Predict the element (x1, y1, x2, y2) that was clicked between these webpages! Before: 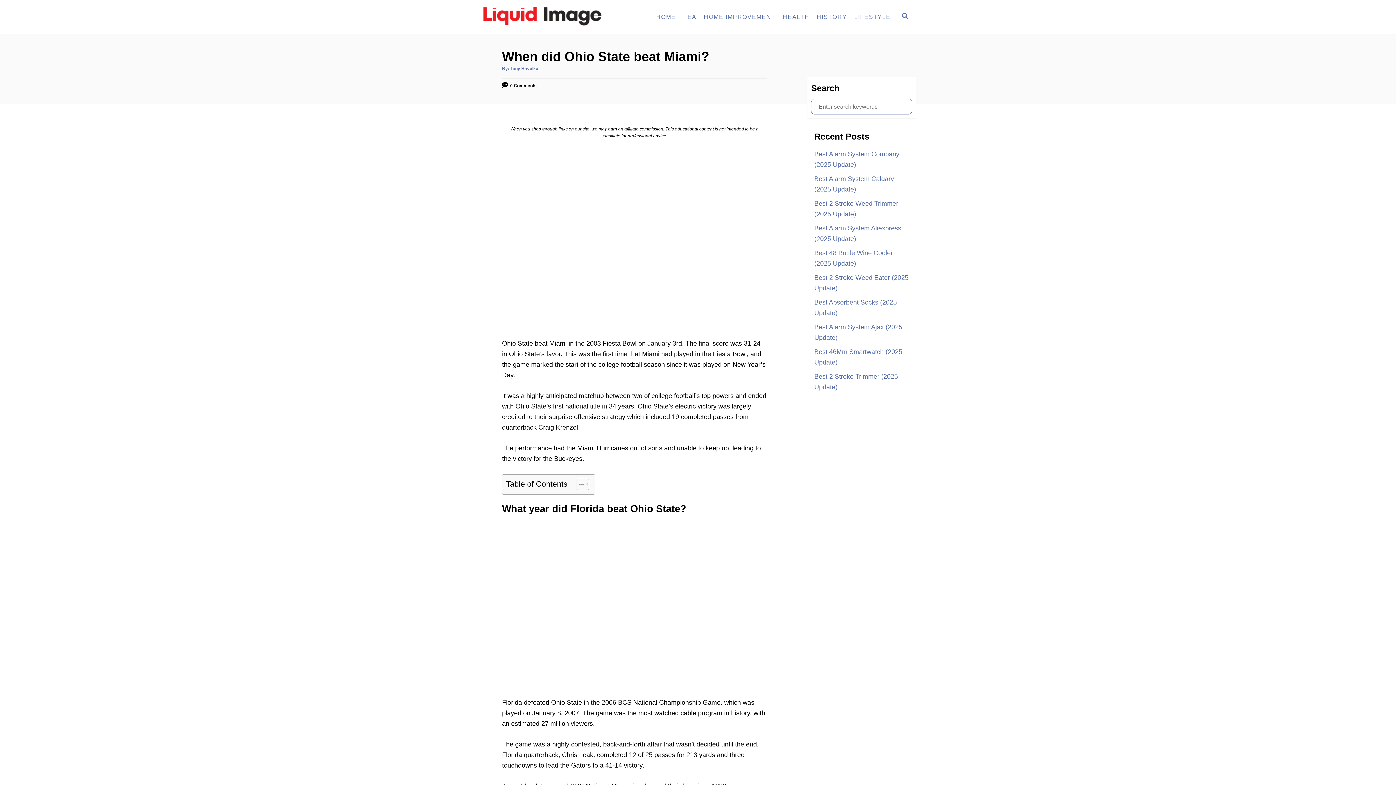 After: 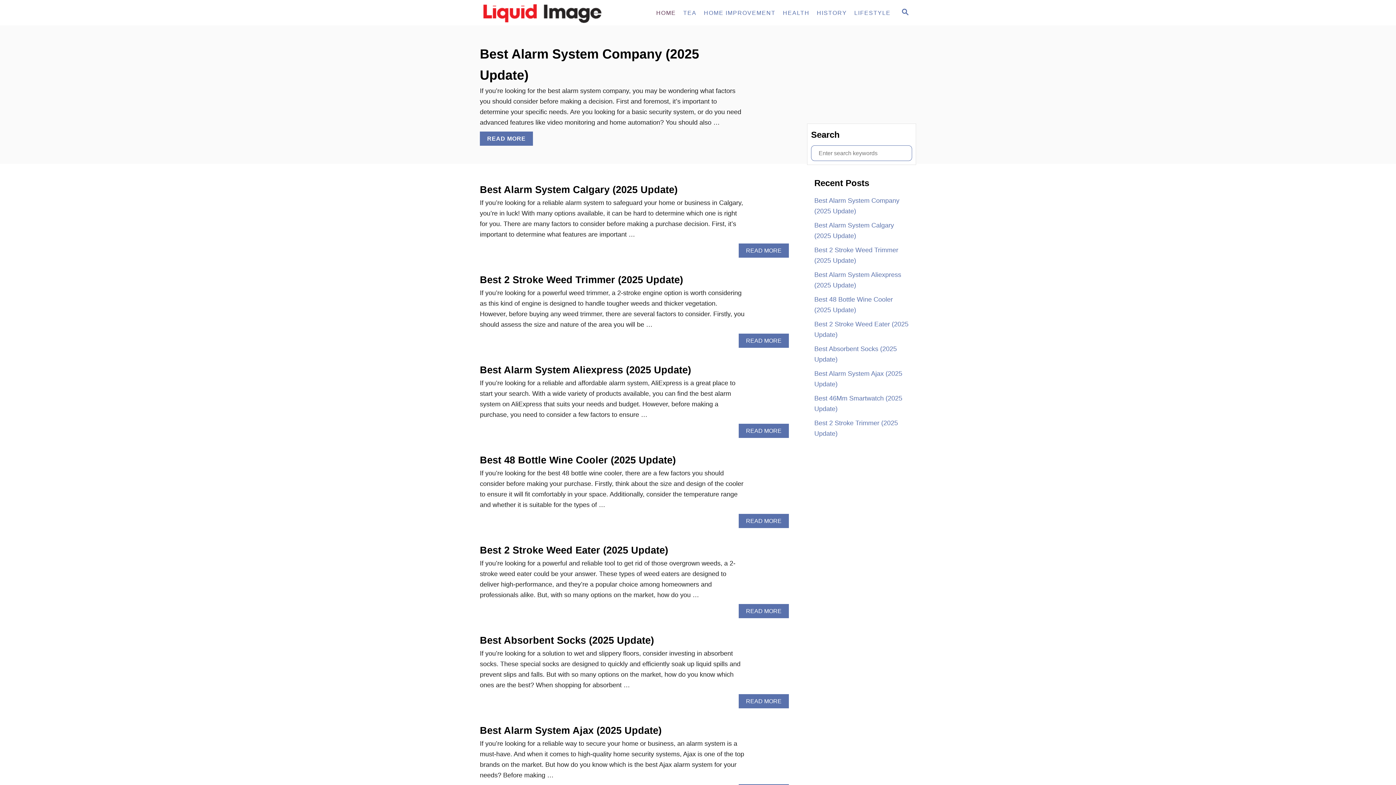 Action: bbox: (652, 9, 679, 24) label: HOME